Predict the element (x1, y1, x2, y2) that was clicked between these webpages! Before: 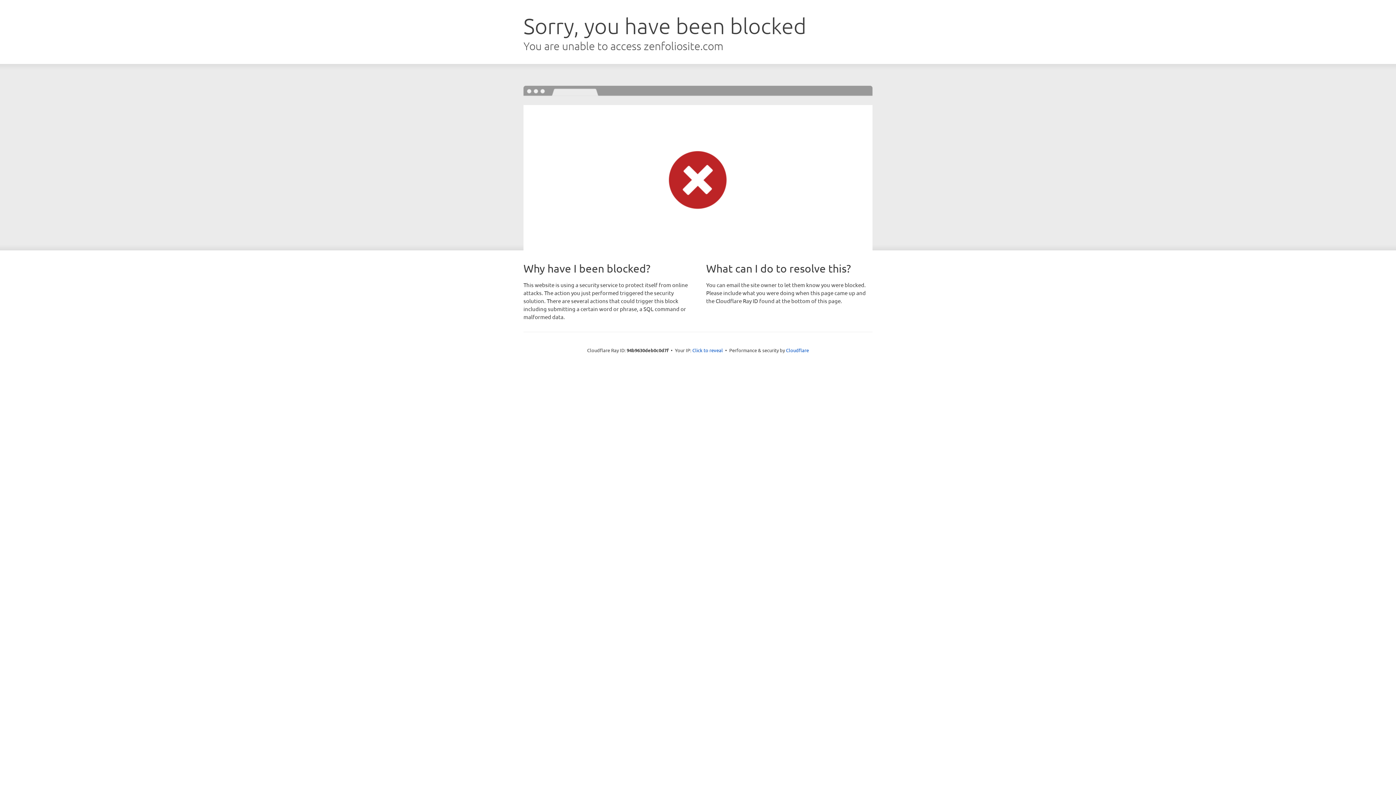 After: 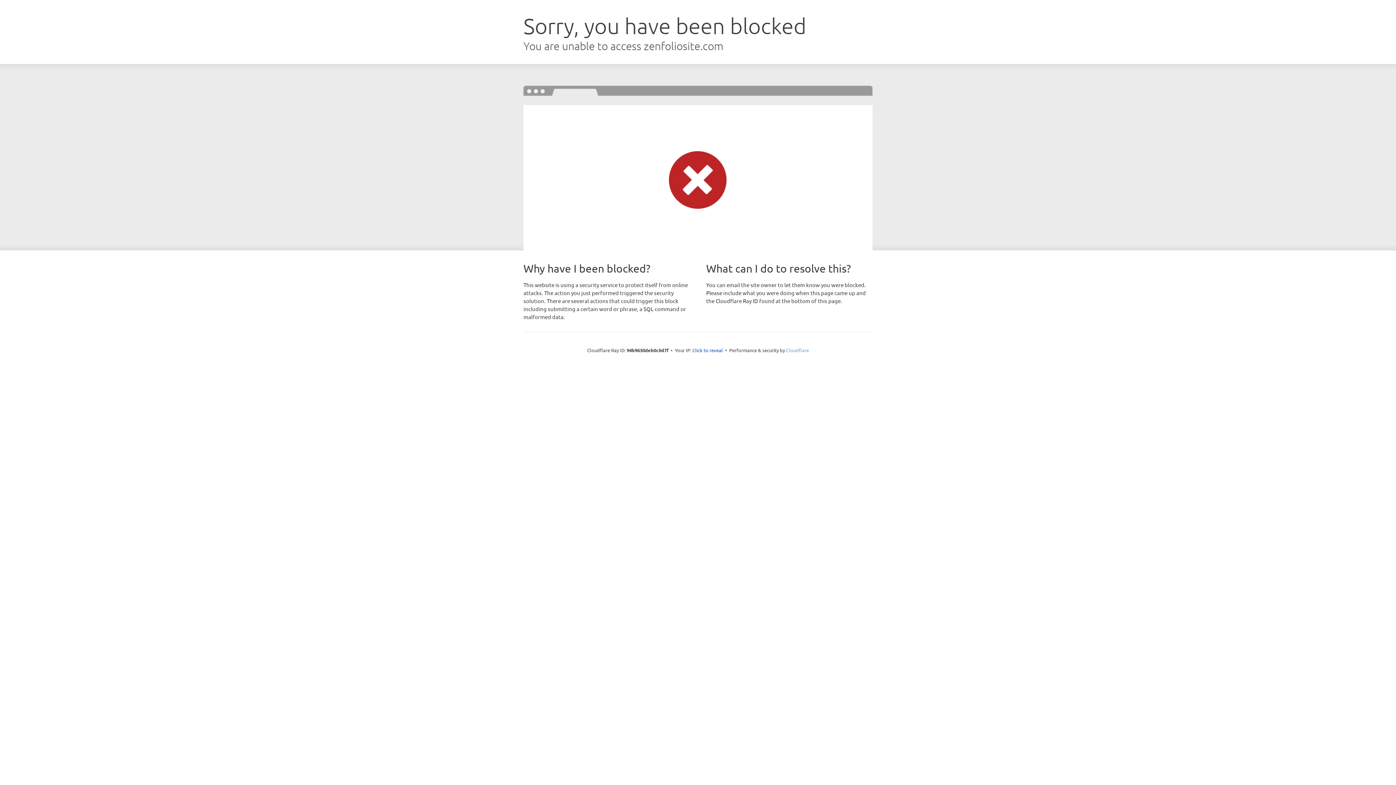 Action: bbox: (786, 347, 809, 353) label: Cloudflare